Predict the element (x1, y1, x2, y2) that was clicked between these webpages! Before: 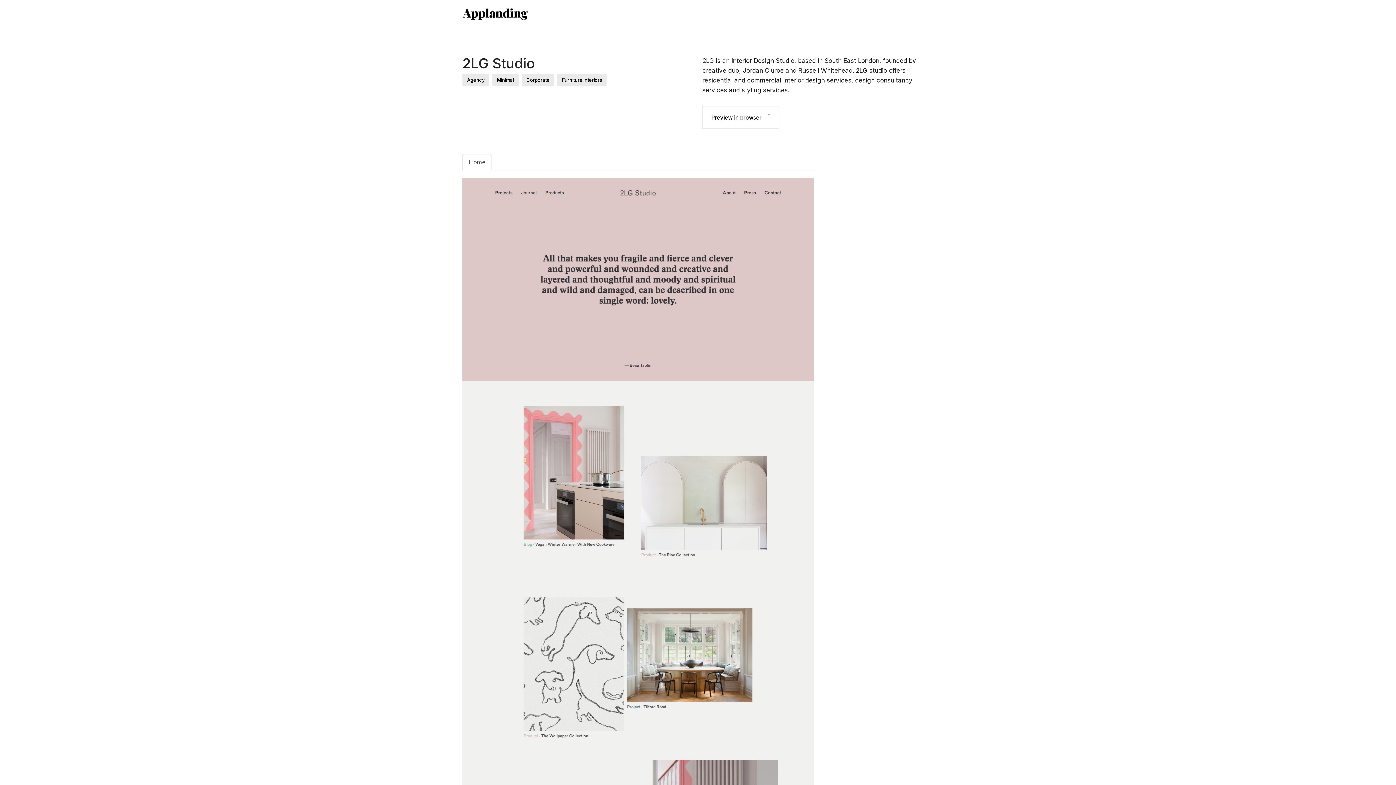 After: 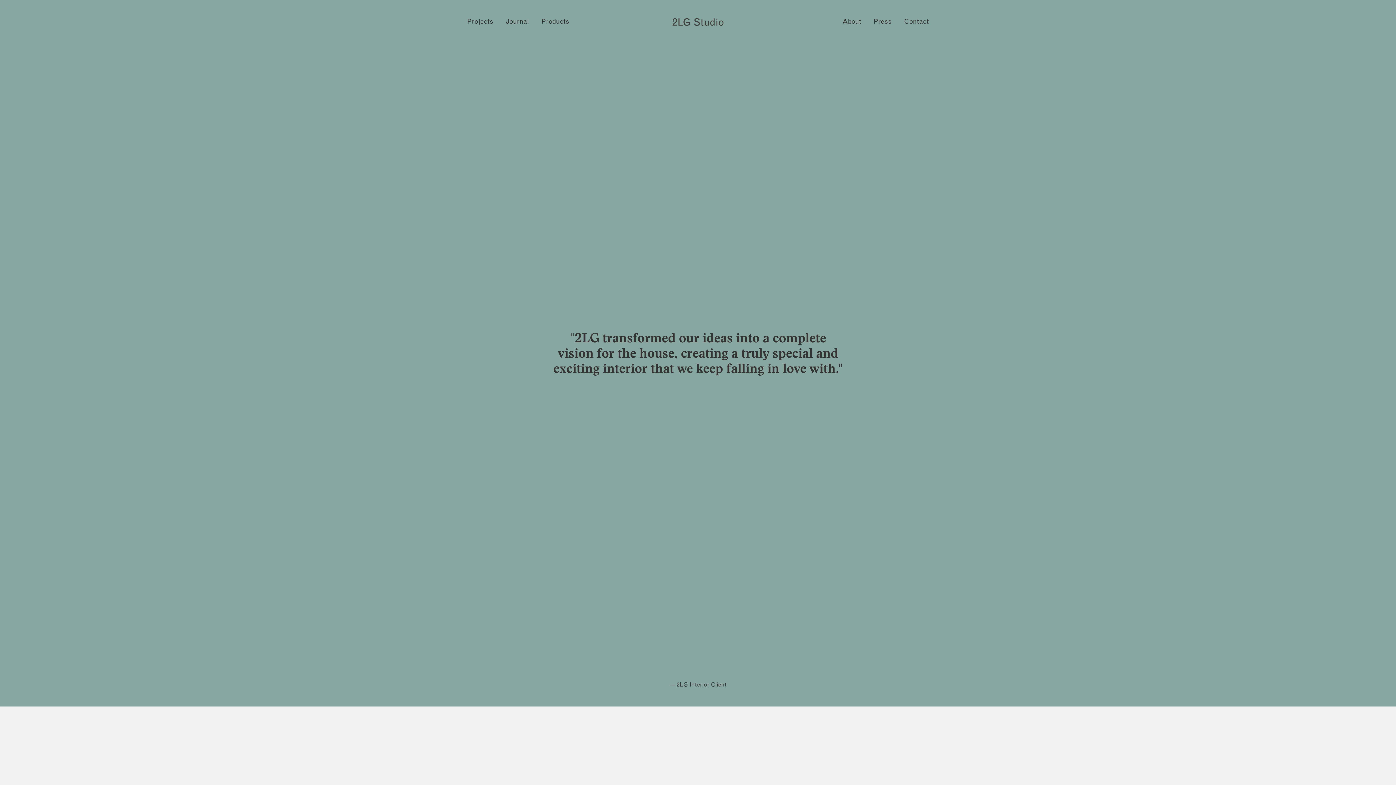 Action: label: Preview in browser  bbox: (702, 106, 779, 128)